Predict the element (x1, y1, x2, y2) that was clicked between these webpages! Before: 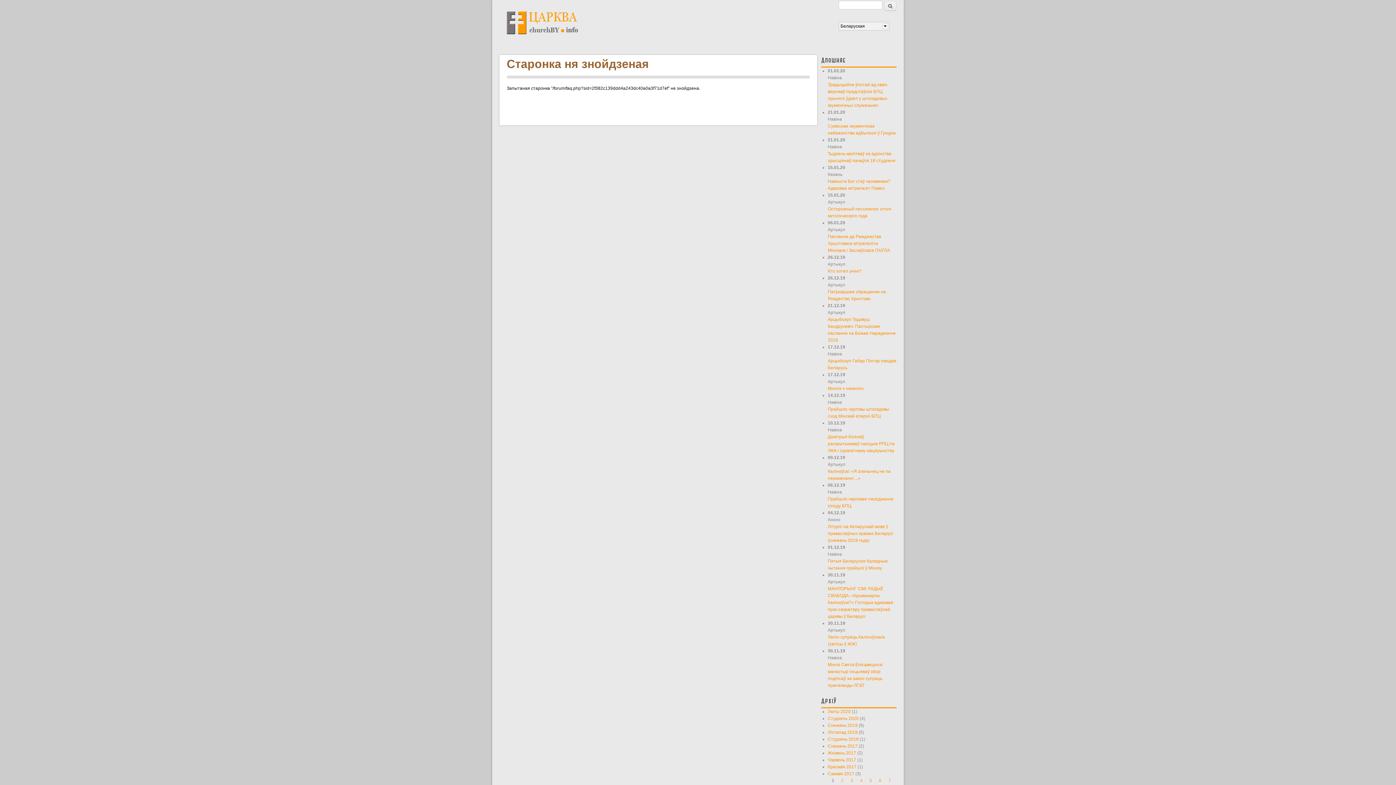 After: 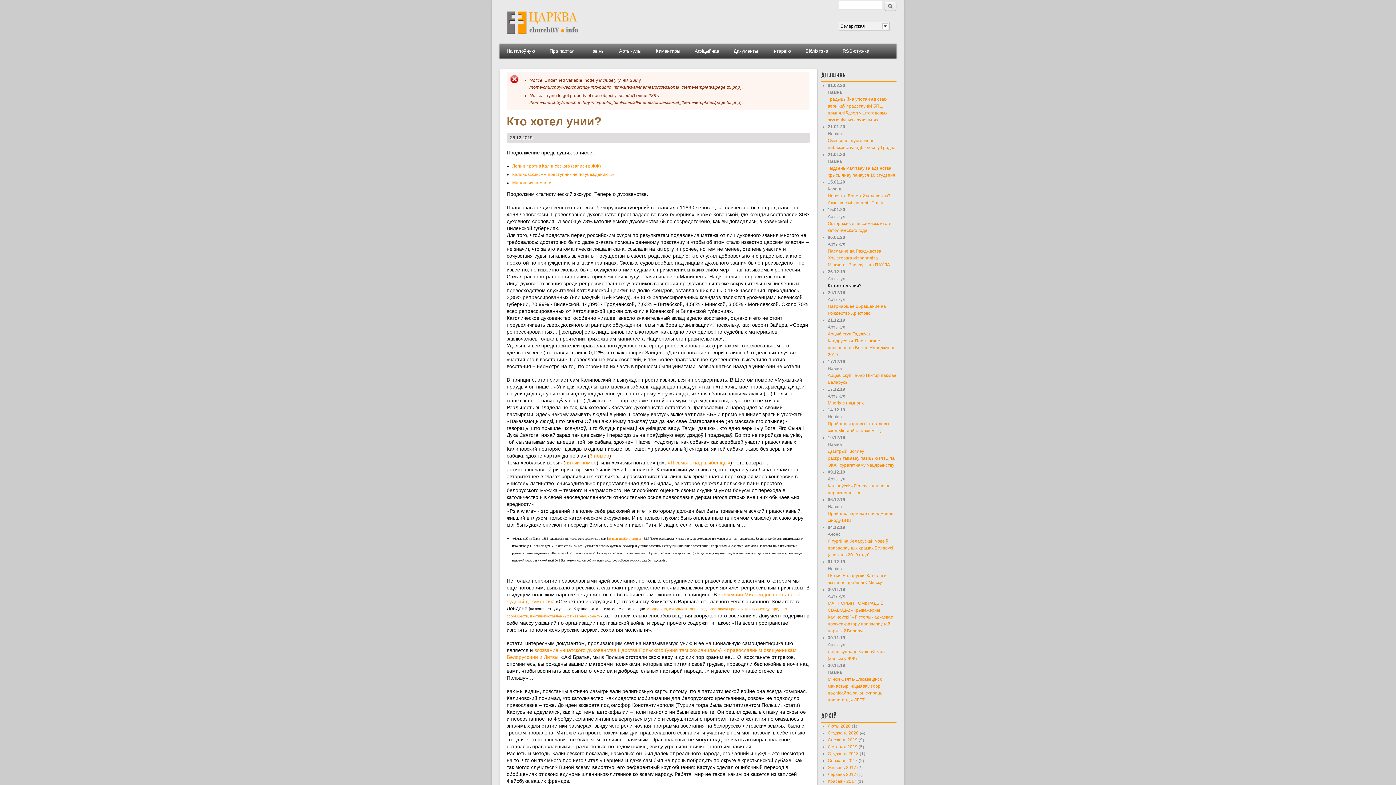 Action: label: Кто хотел унии? bbox: (828, 268, 861, 273)